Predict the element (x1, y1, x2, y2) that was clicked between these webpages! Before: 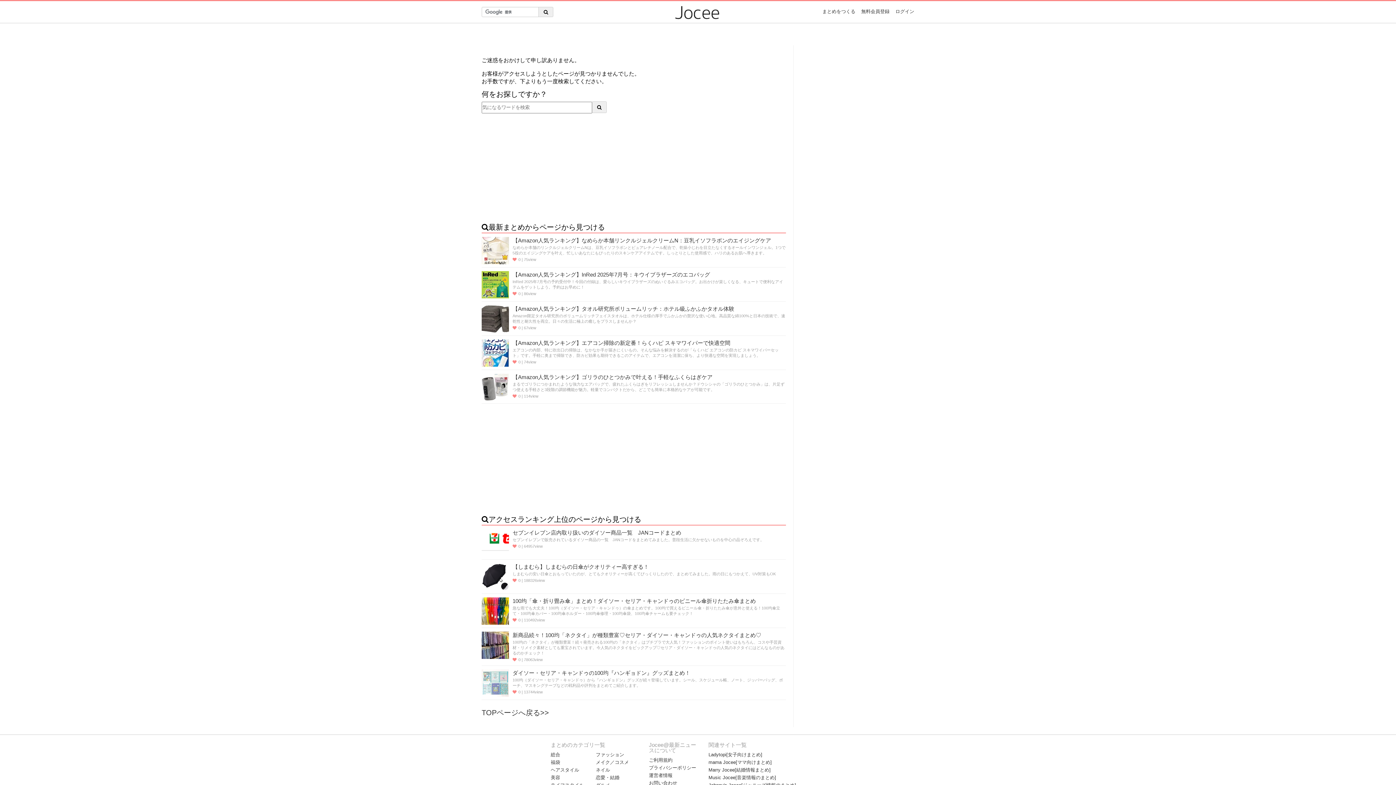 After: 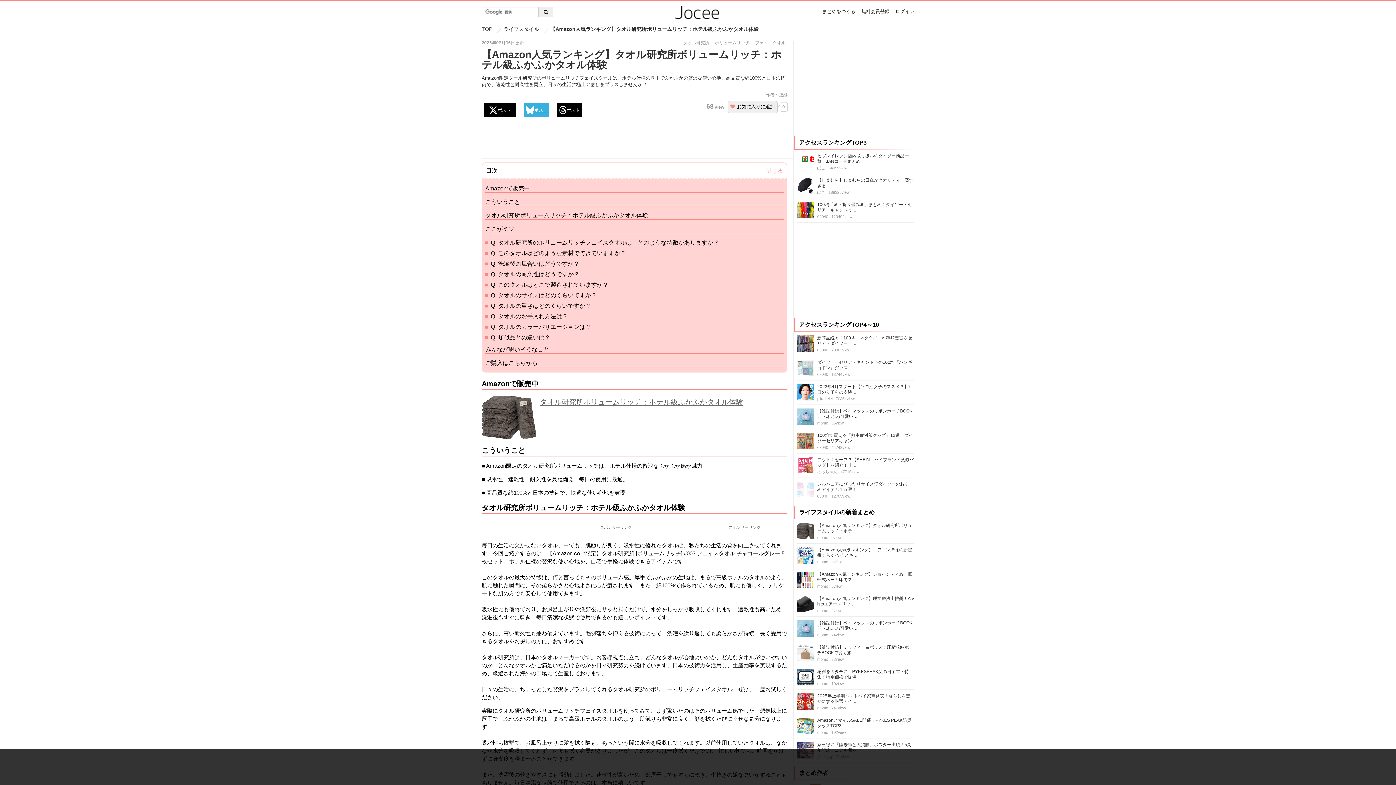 Action: bbox: (512, 305, 734, 311) label: 【Amazon人気ランキング】タオル研究所ボリュームリッチ：ホテル級ふかふかタオル体験